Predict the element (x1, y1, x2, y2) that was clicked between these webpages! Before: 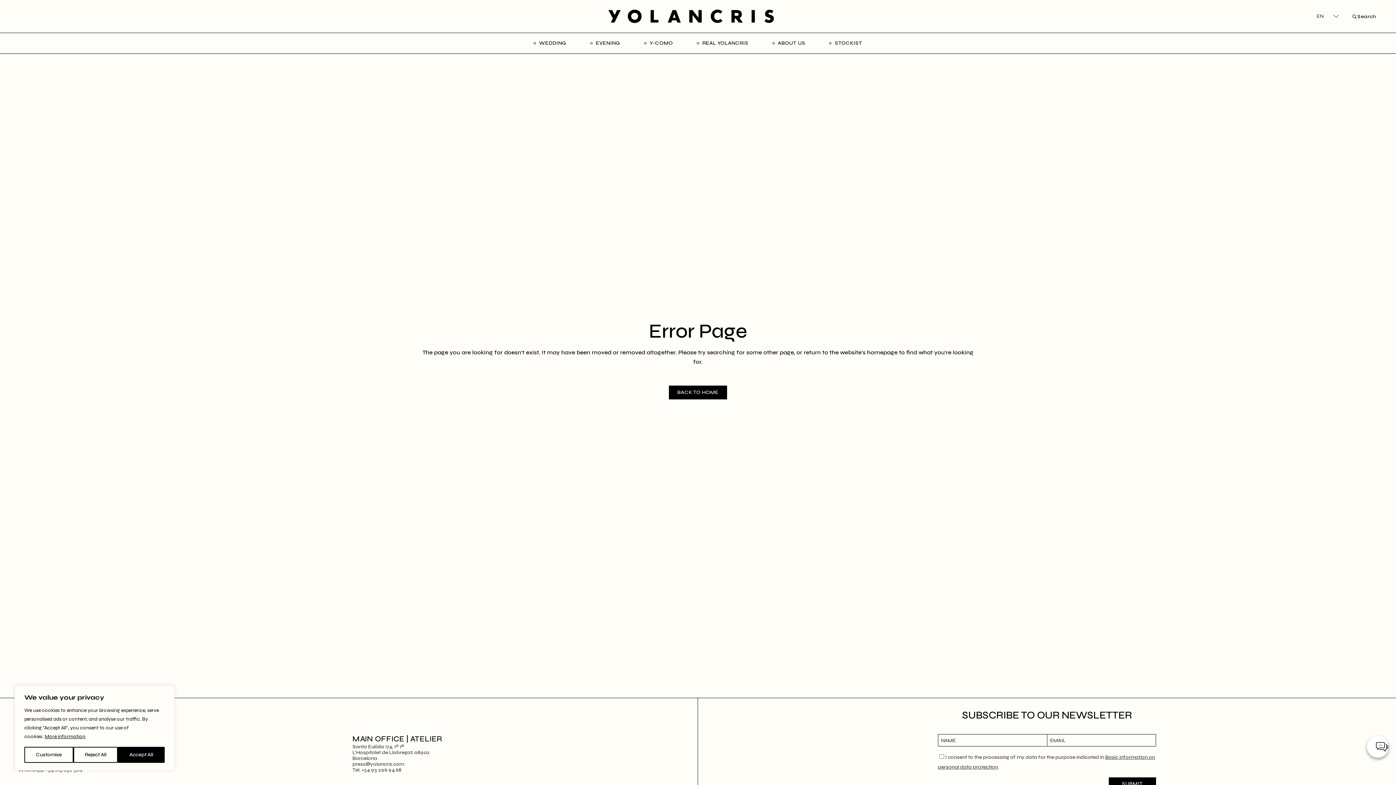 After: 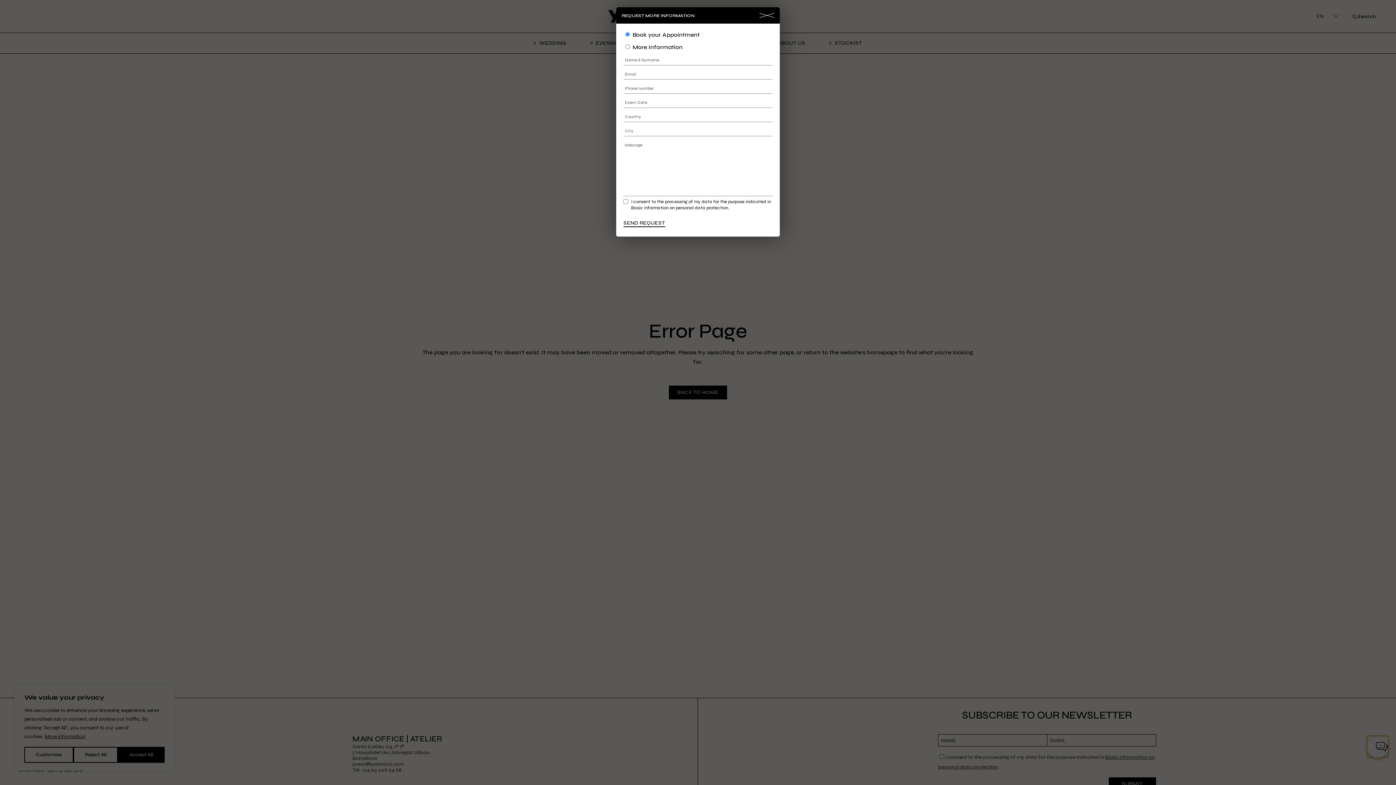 Action: bbox: (1367, 736, 1389, 758) label: Request more information